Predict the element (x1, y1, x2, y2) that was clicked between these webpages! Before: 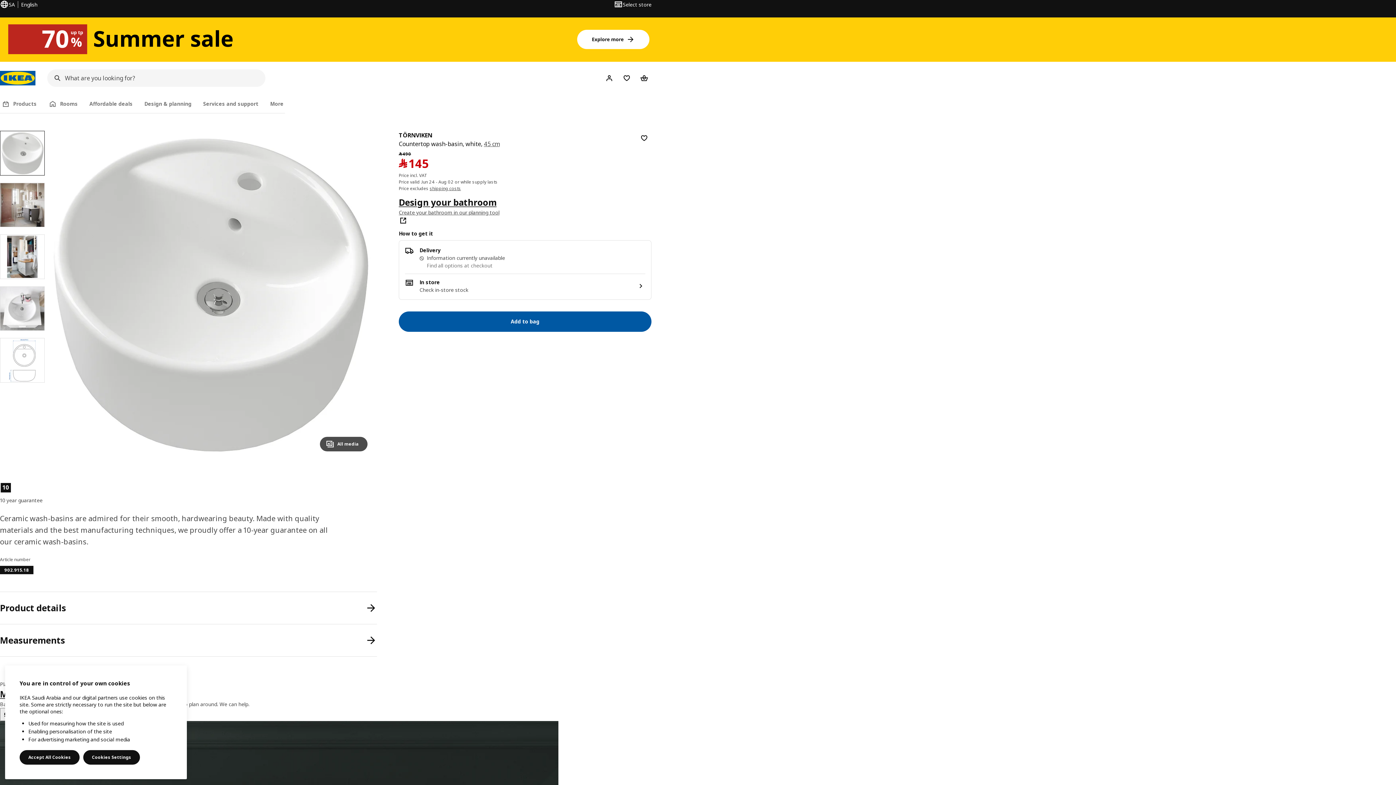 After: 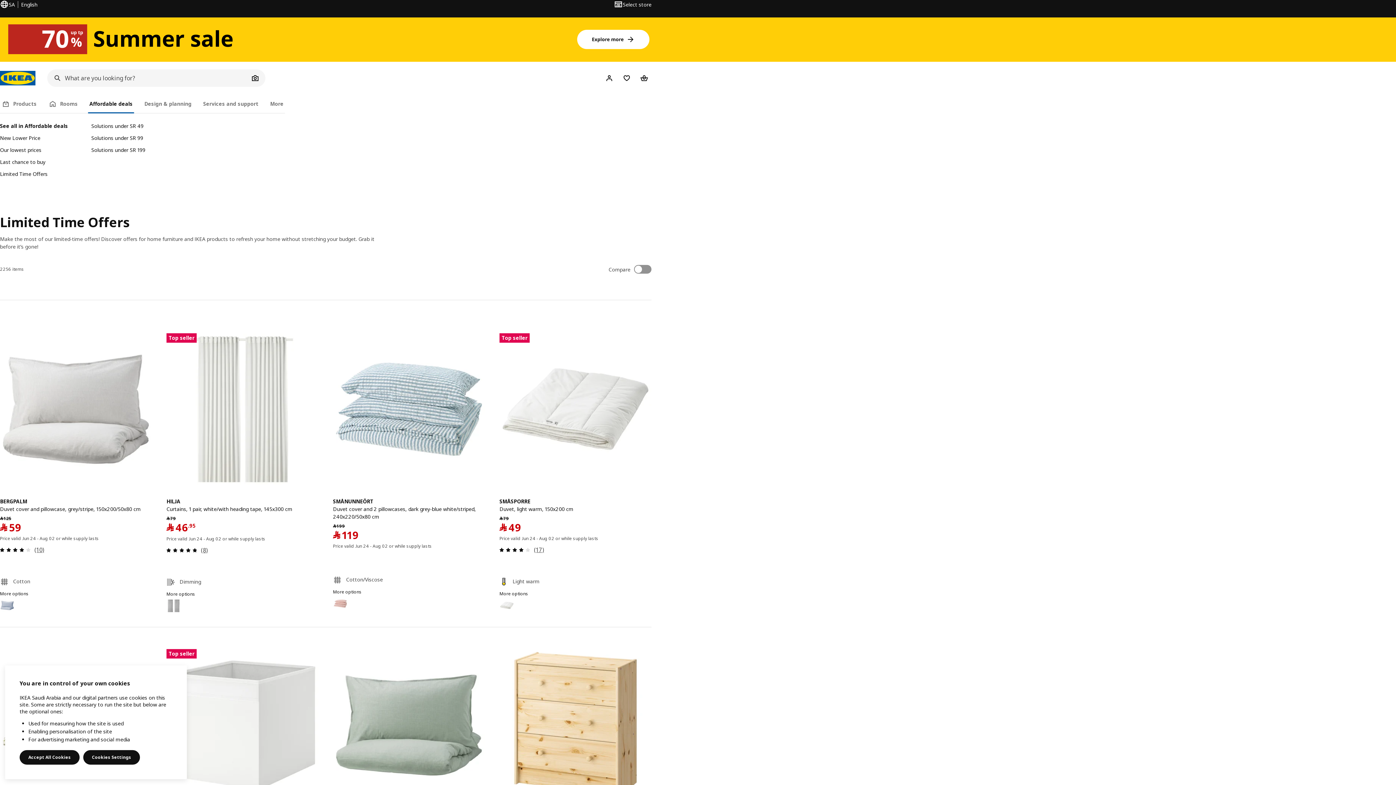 Action: bbox: (0, 24, 241, 54)